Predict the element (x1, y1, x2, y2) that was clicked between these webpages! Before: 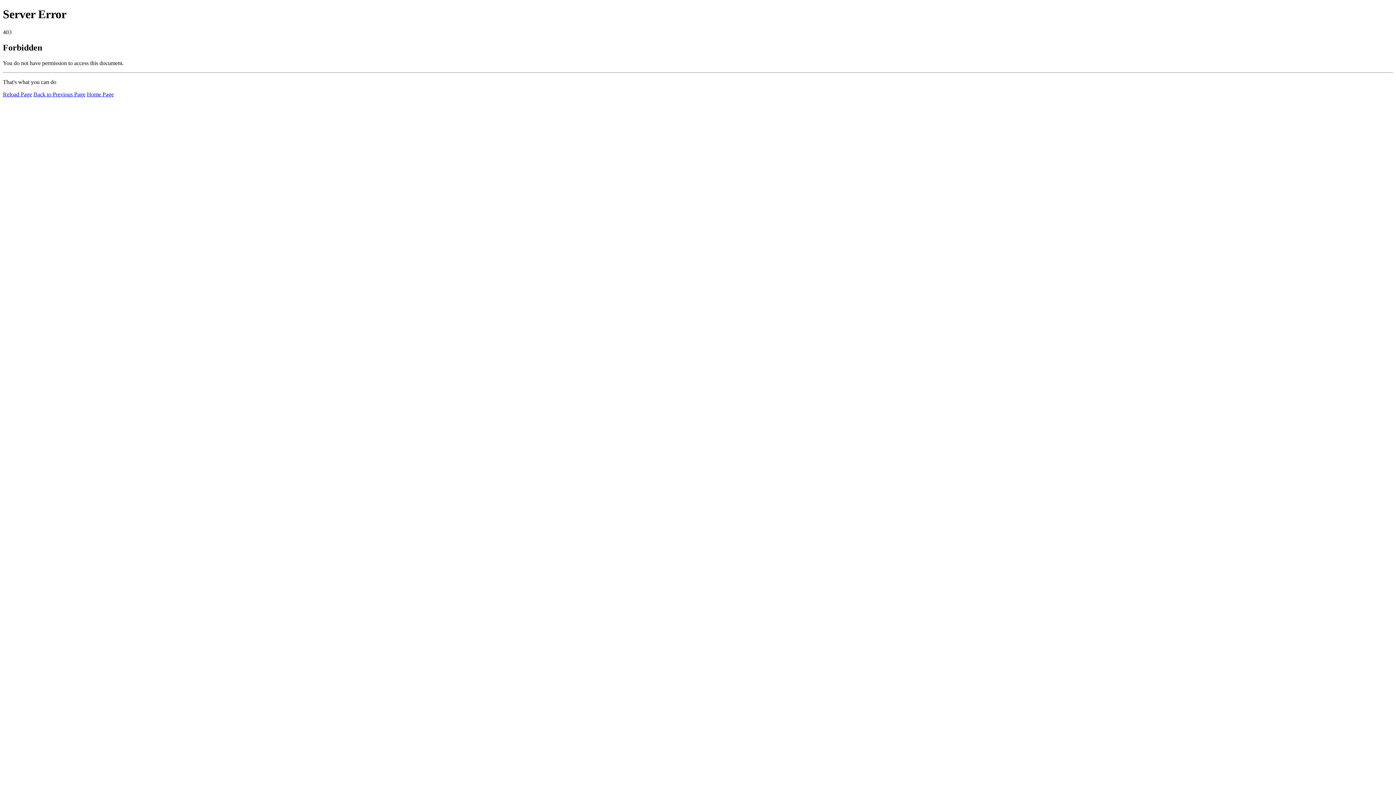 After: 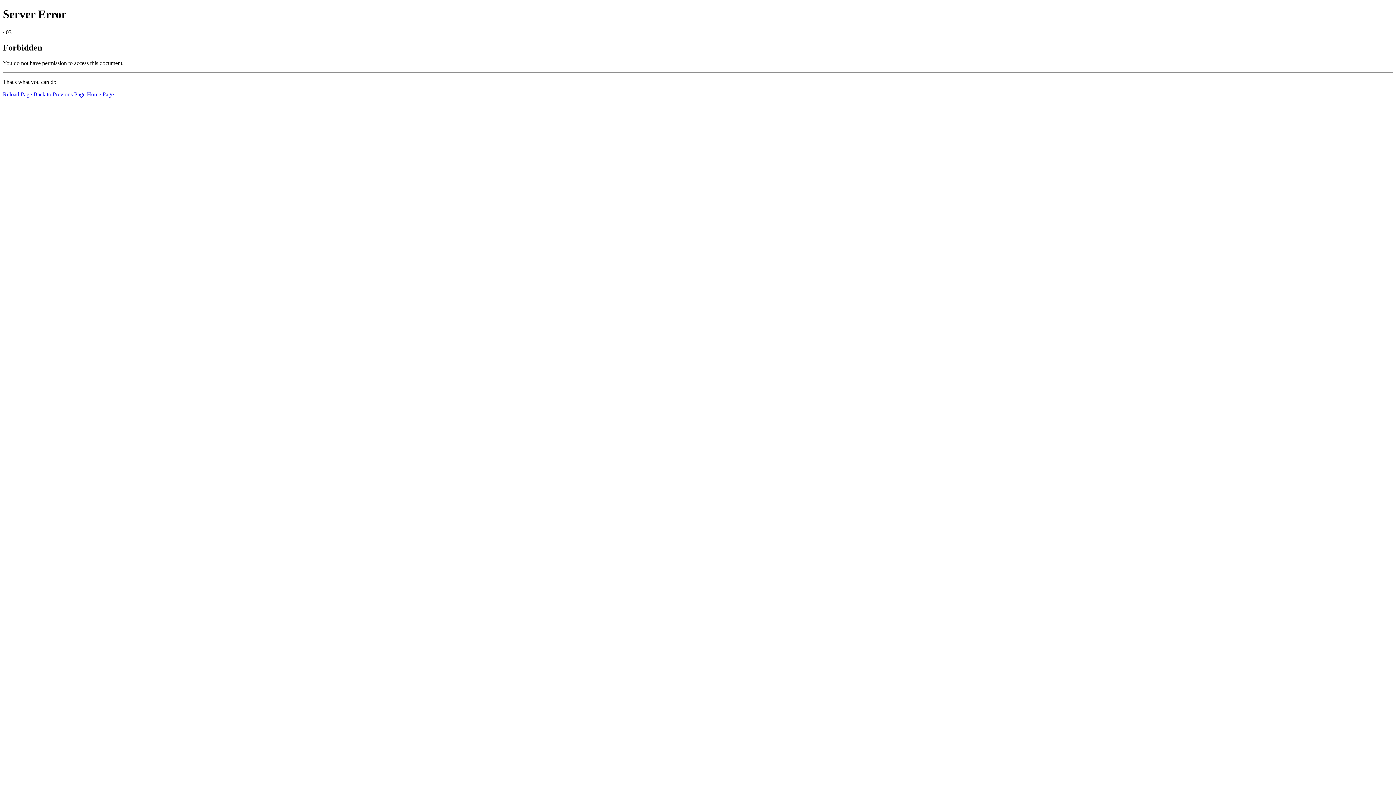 Action: label: Home Page bbox: (86, 91, 113, 97)